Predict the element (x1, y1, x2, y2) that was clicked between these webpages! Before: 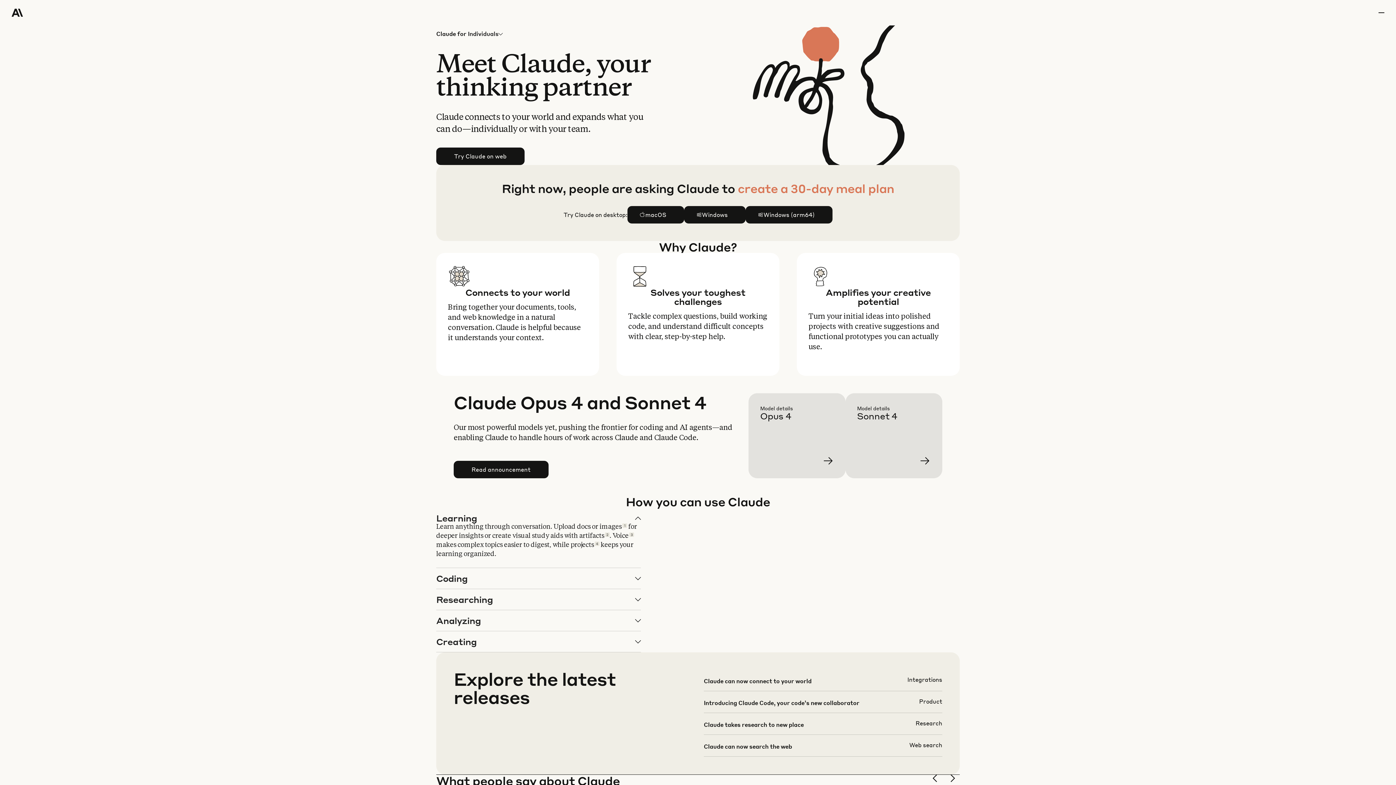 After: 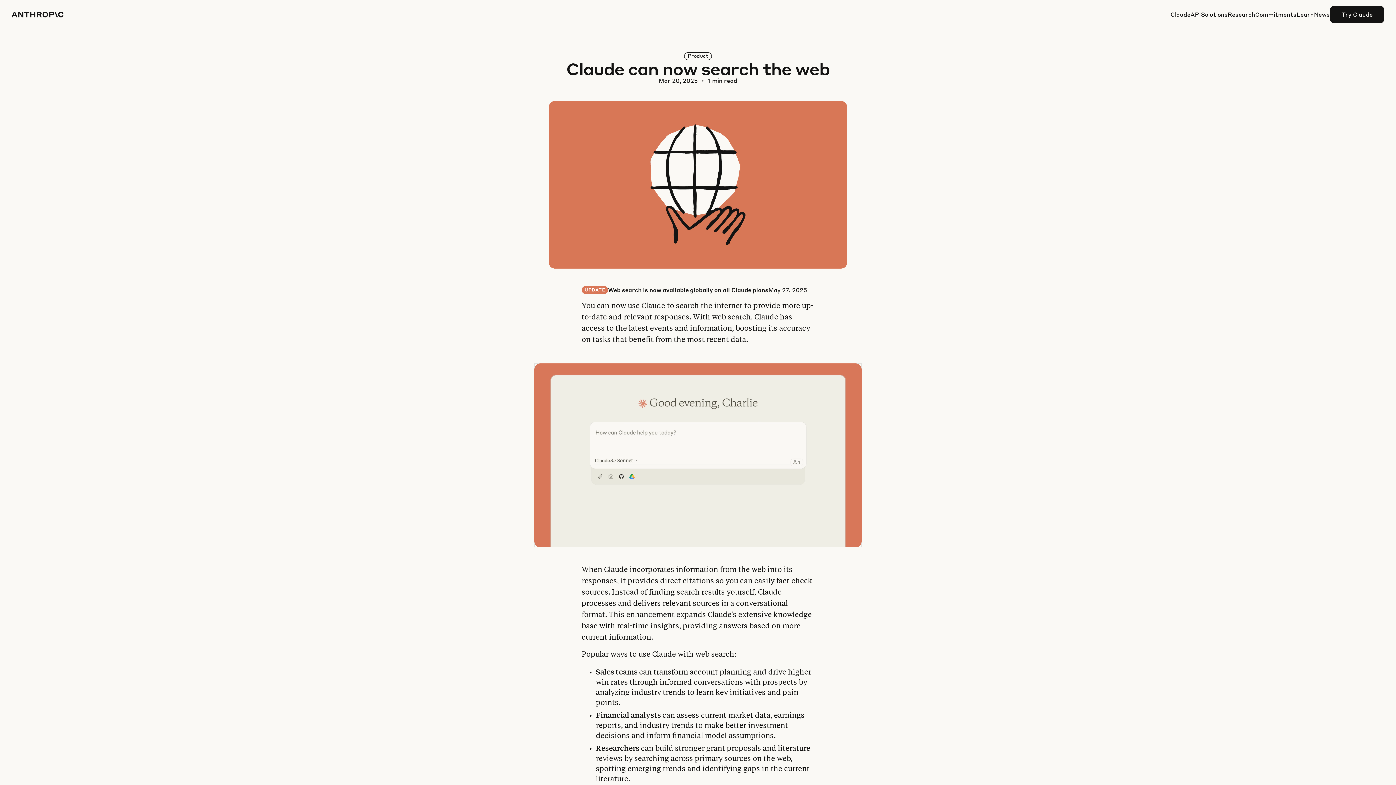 Action: bbox: (703, 741, 942, 762)